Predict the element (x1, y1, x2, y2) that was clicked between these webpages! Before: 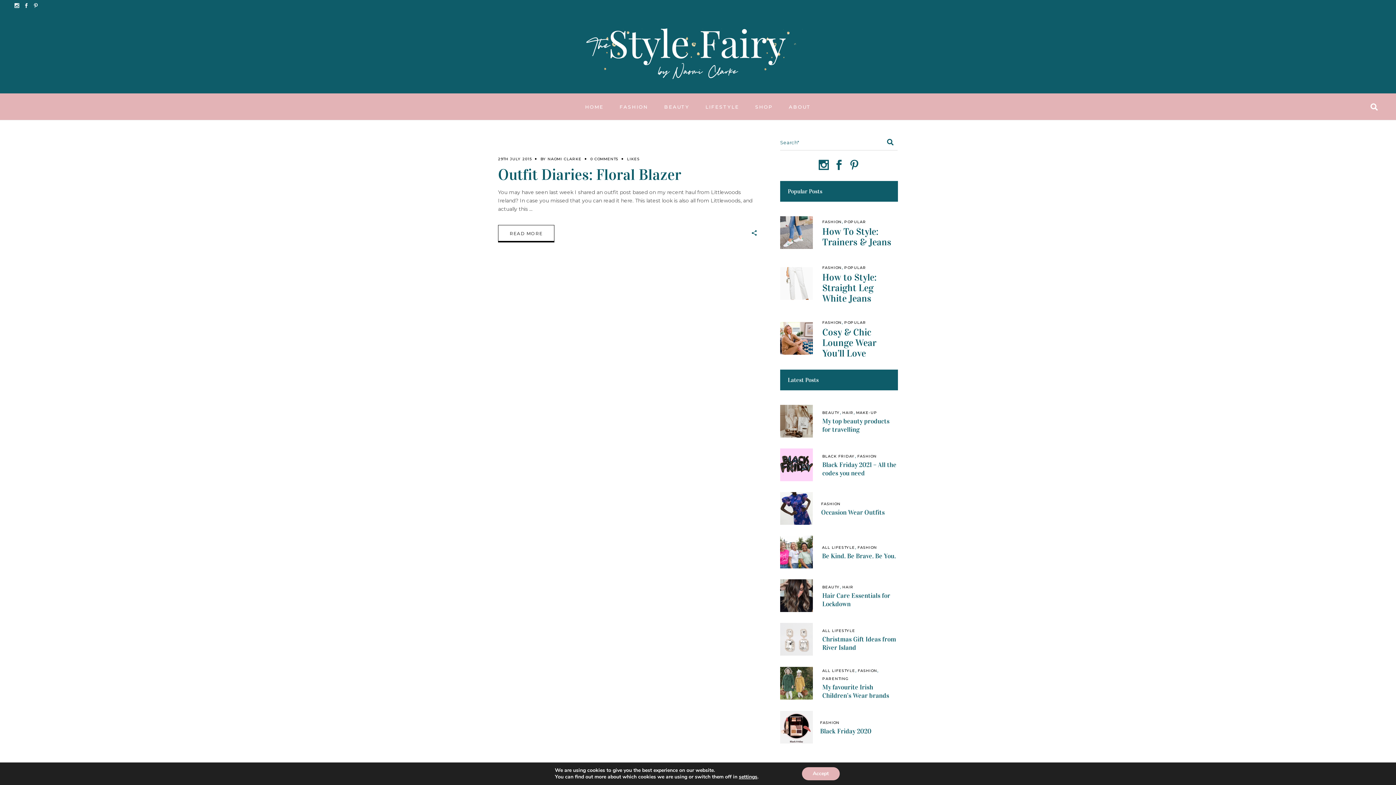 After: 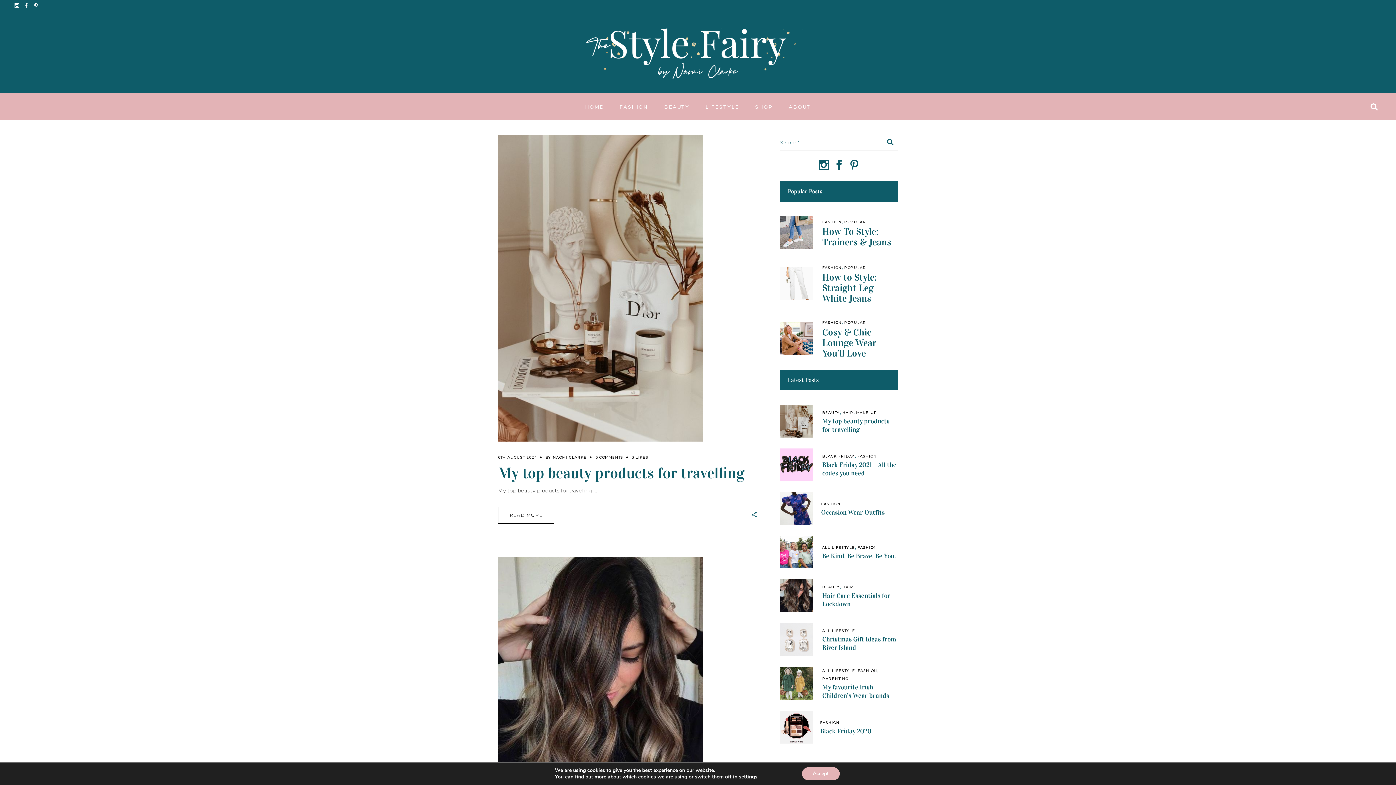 Action: label: HAIR bbox: (842, 585, 853, 589)